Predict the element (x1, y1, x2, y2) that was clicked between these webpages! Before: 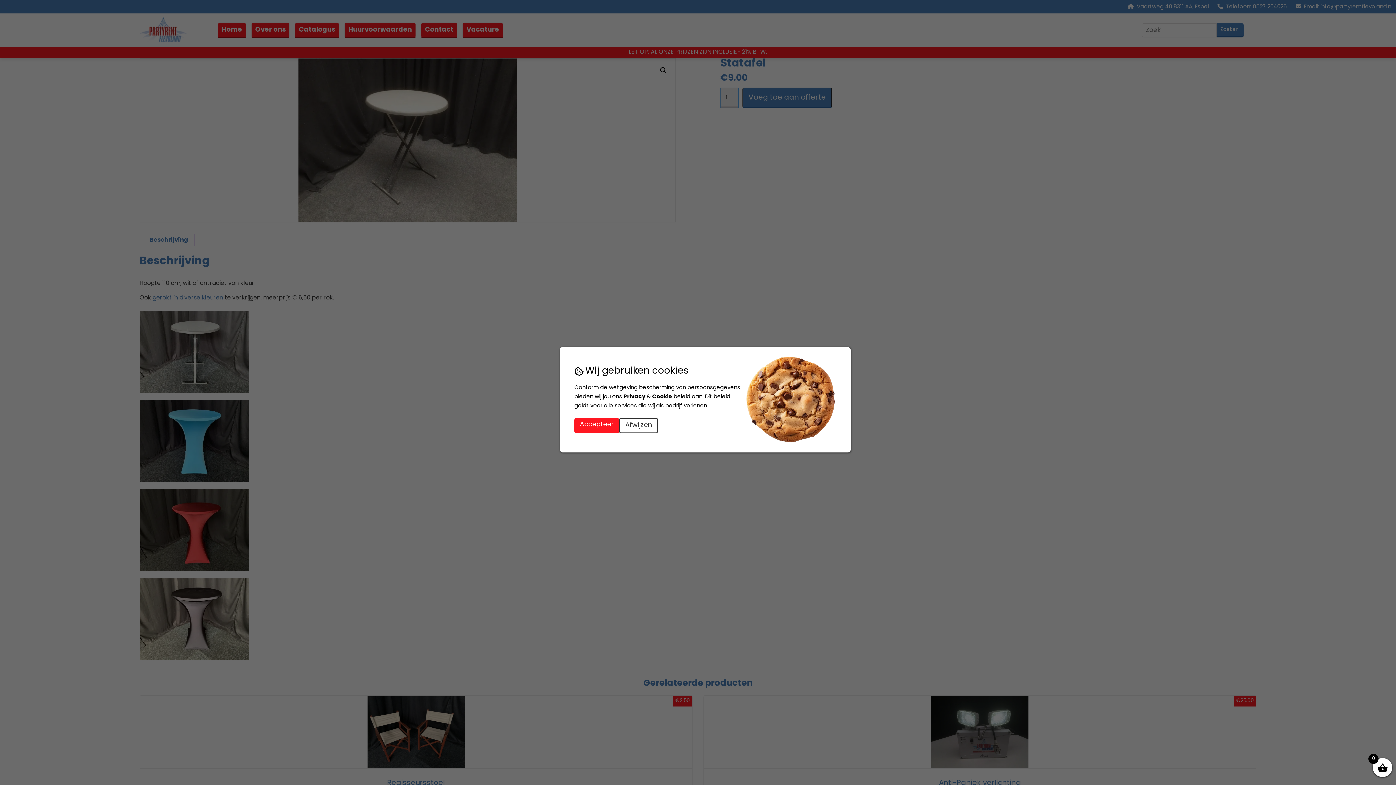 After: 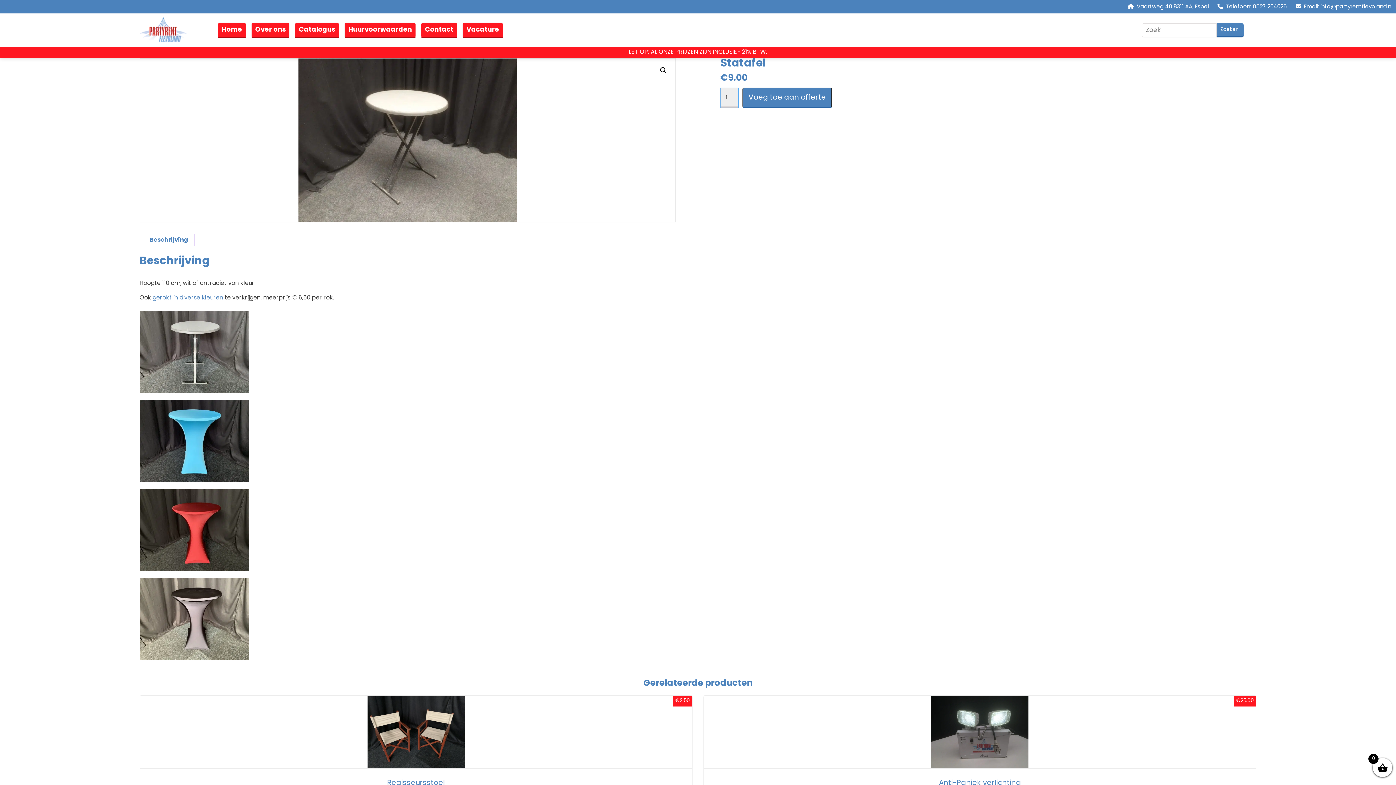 Action: label: Afwijzen bbox: (619, 418, 658, 433)